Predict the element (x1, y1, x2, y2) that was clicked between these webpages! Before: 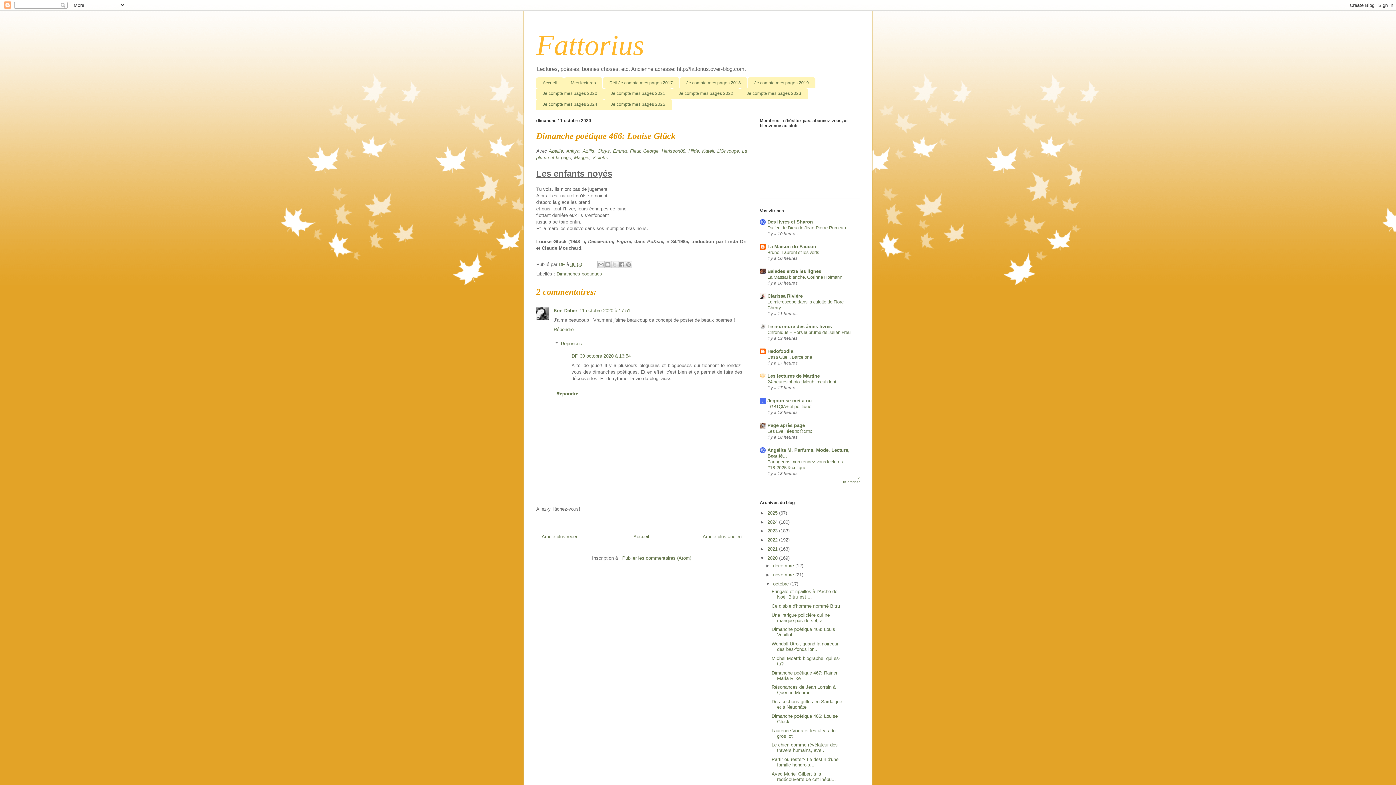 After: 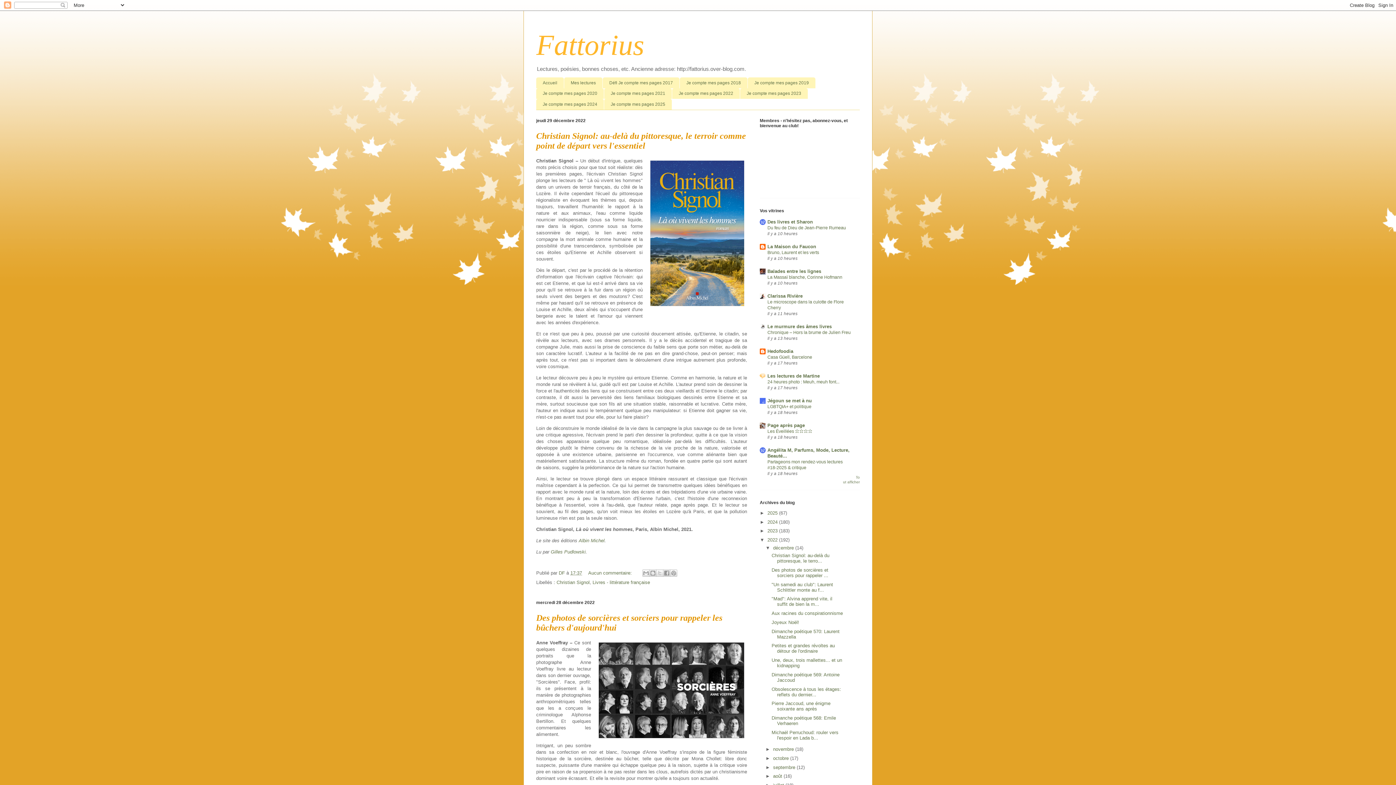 Action: label: 2022  bbox: (767, 537, 779, 542)